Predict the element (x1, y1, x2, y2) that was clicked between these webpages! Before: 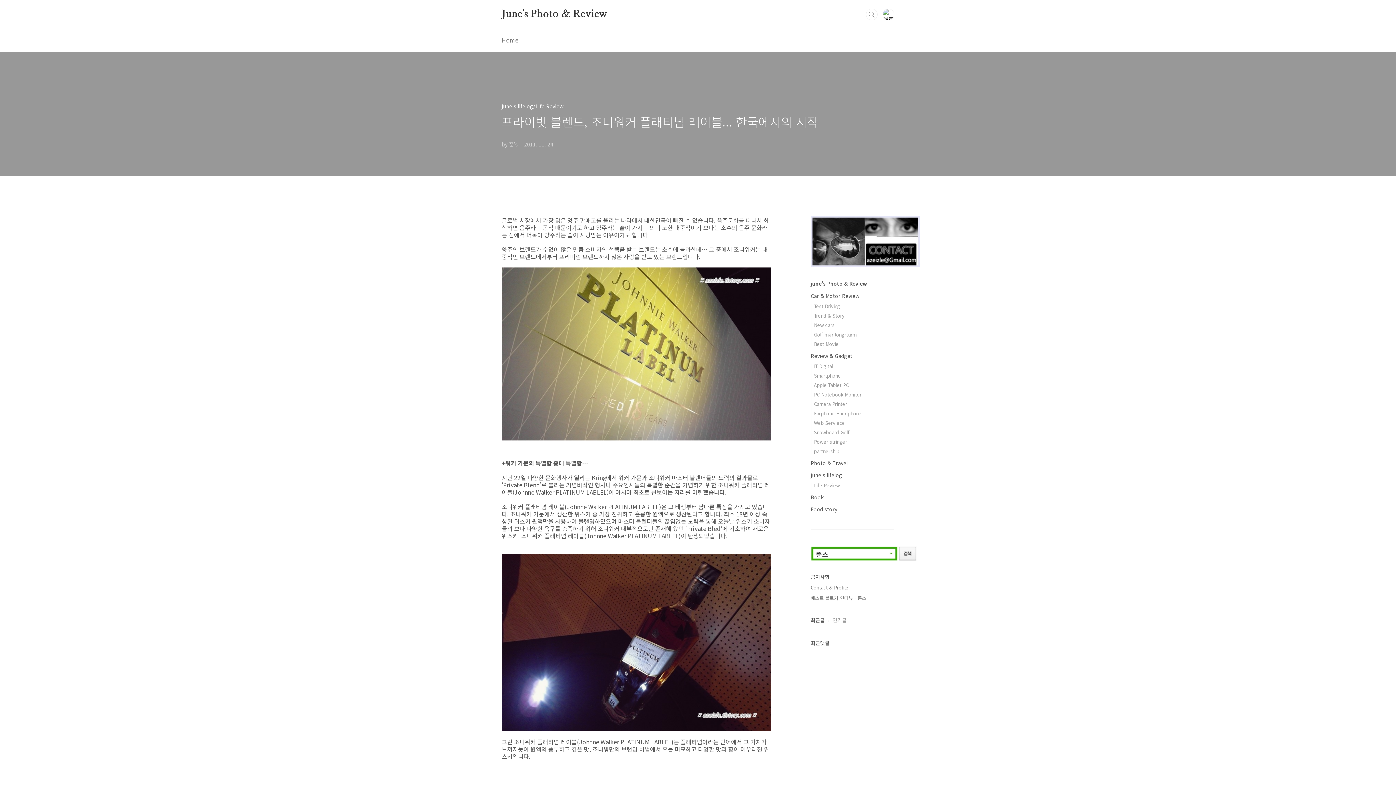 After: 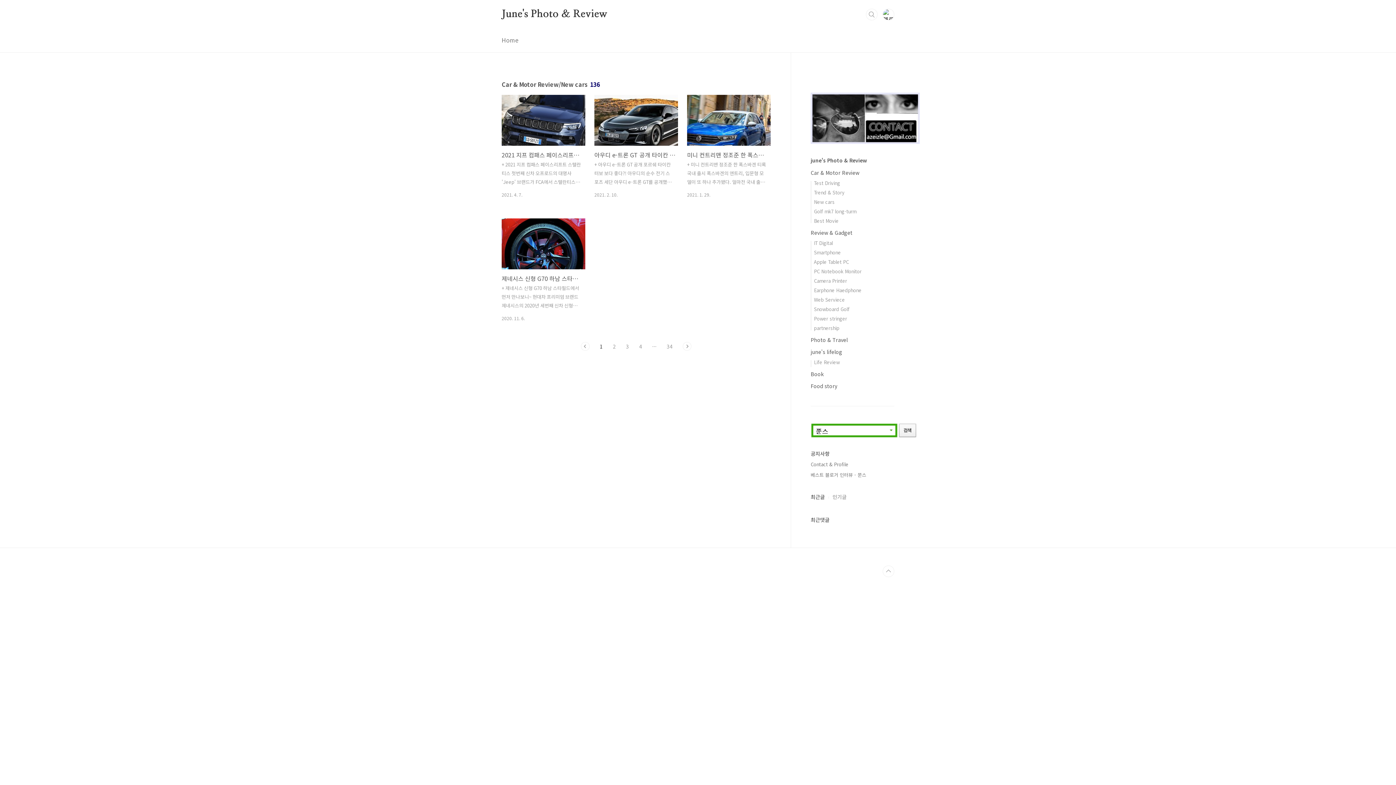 Action: bbox: (814, 321, 834, 328) label: New cars